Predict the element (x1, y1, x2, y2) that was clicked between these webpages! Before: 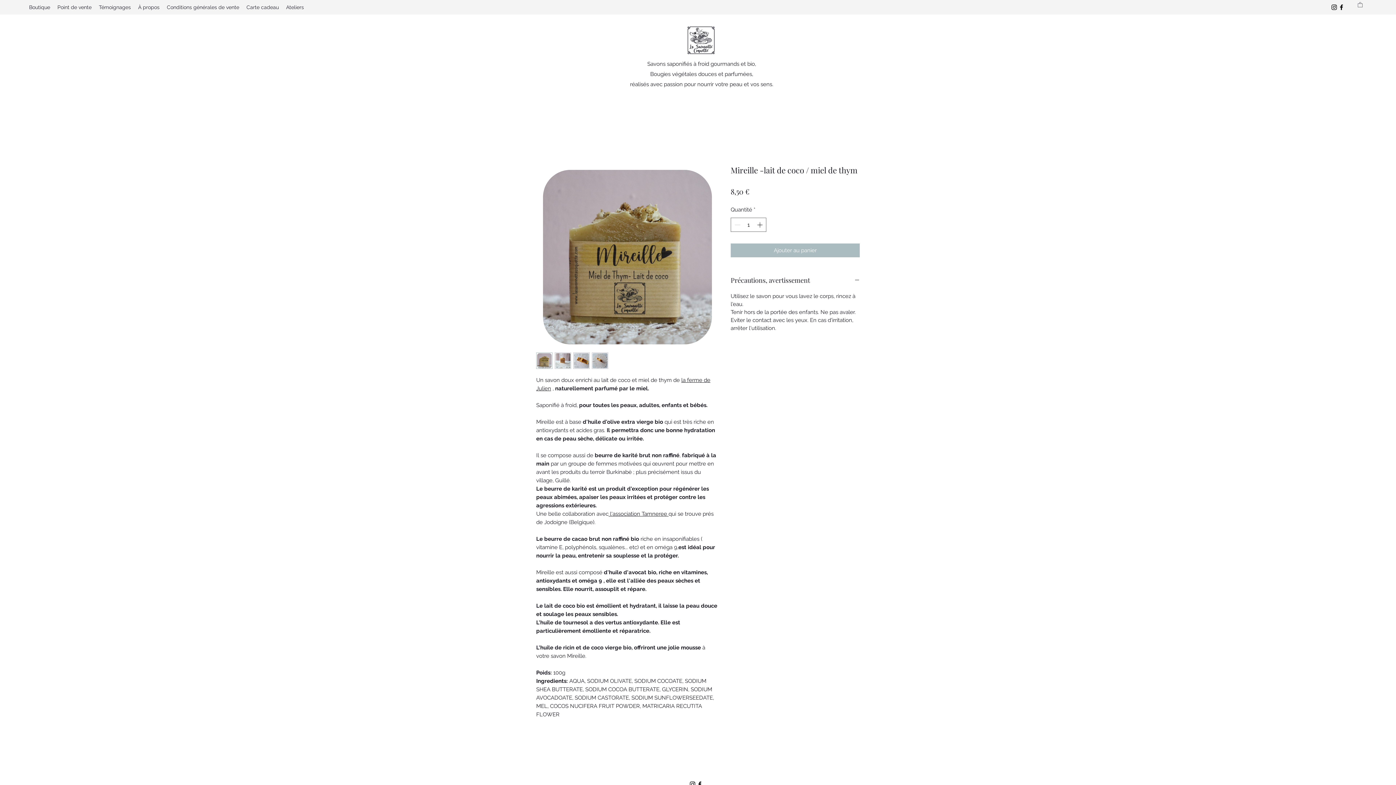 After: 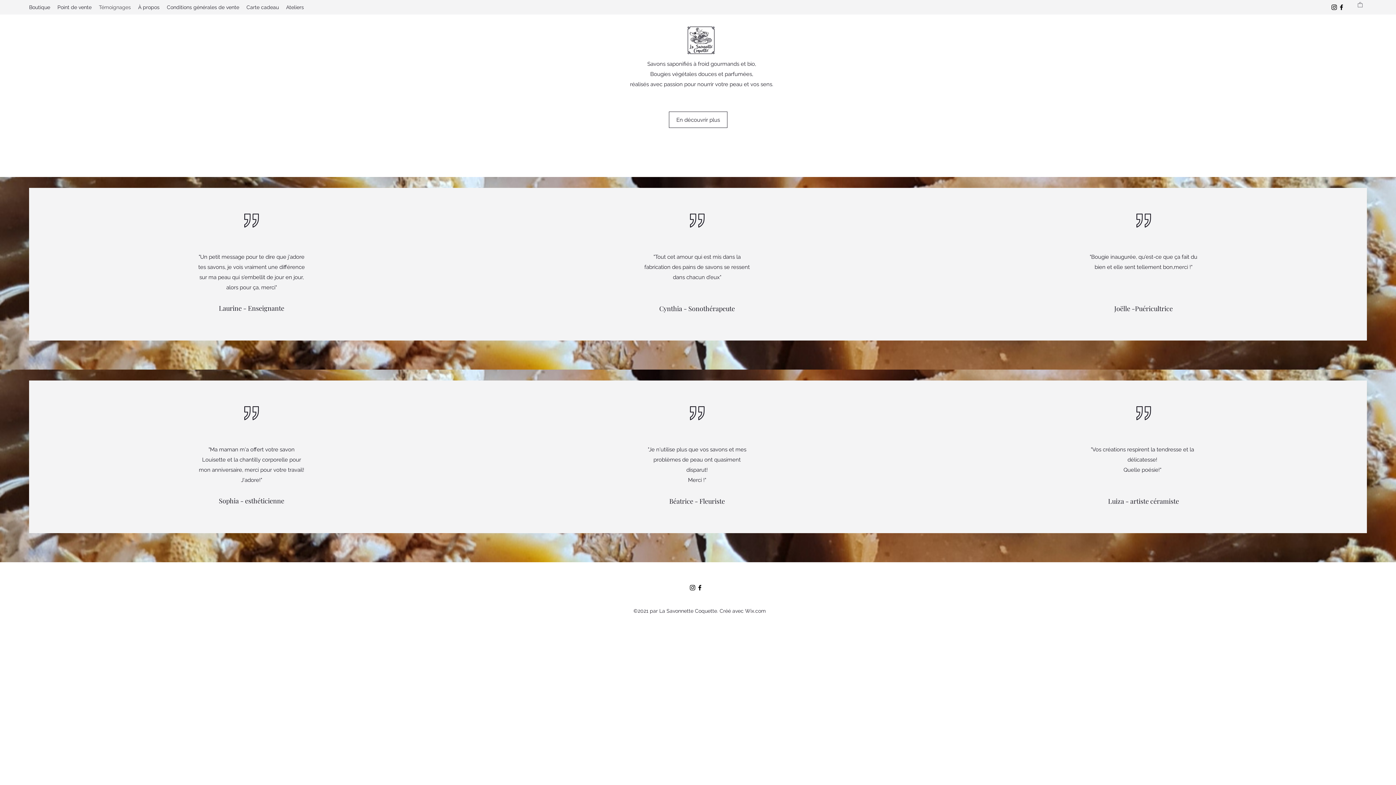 Action: bbox: (95, 1, 134, 12) label: Témoignages